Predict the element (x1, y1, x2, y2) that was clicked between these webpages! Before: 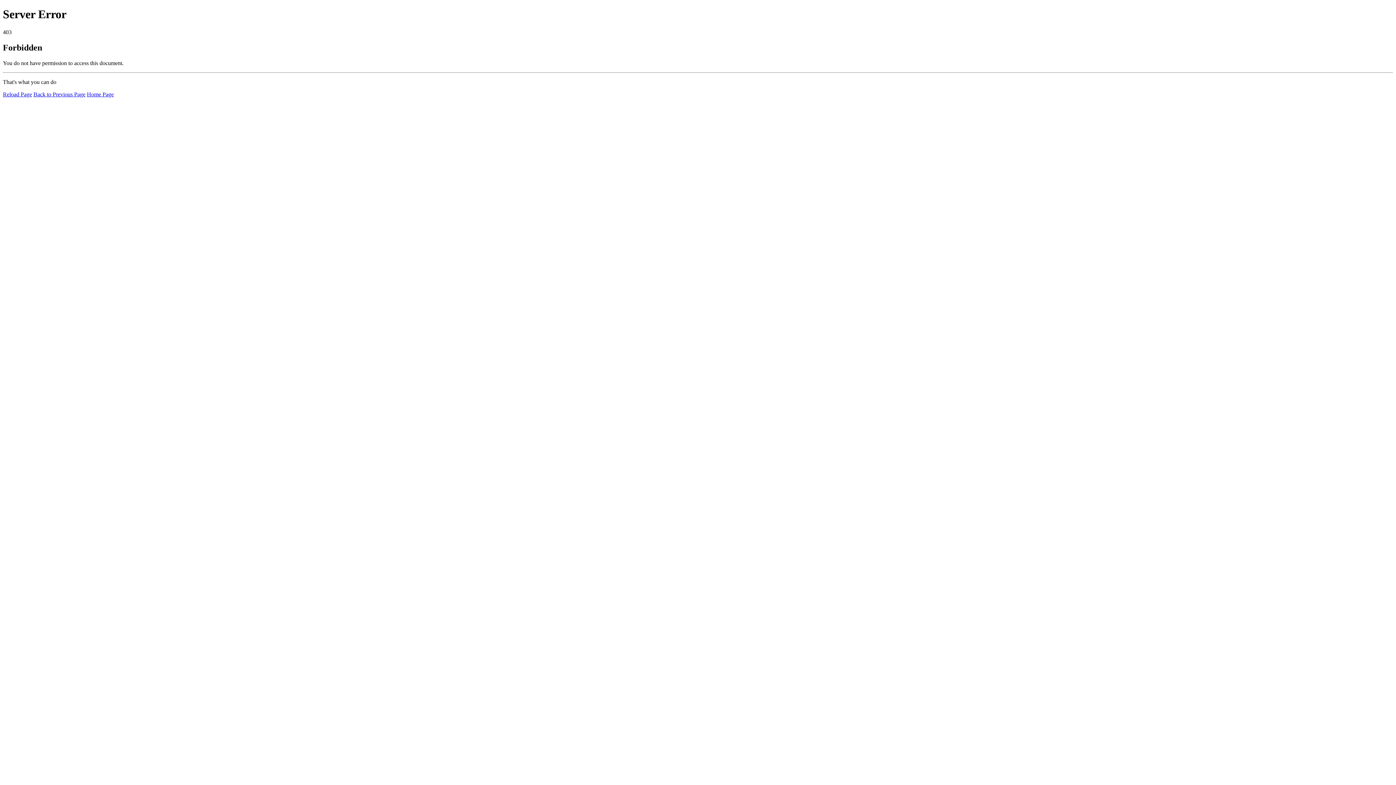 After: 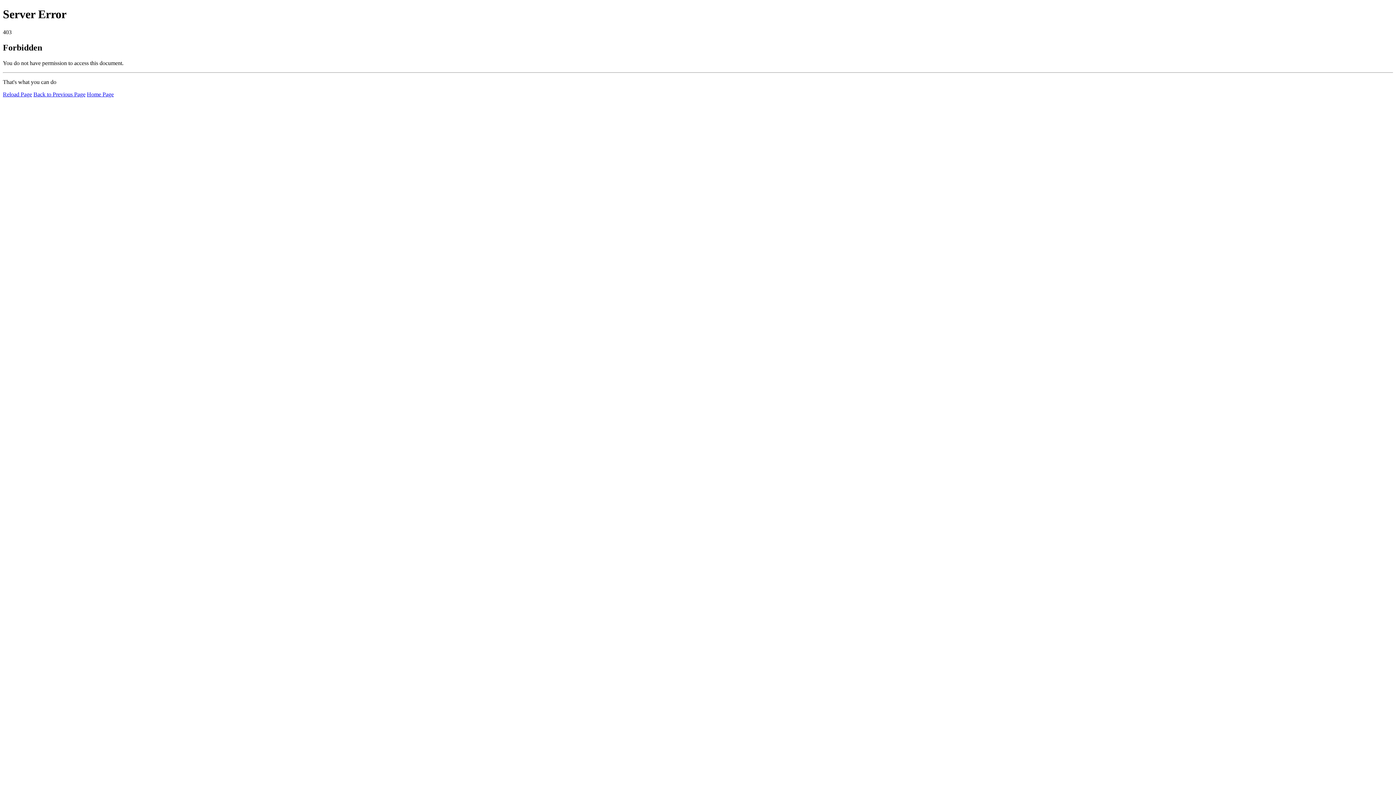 Action: bbox: (2, 91, 32, 97) label: Reload Page